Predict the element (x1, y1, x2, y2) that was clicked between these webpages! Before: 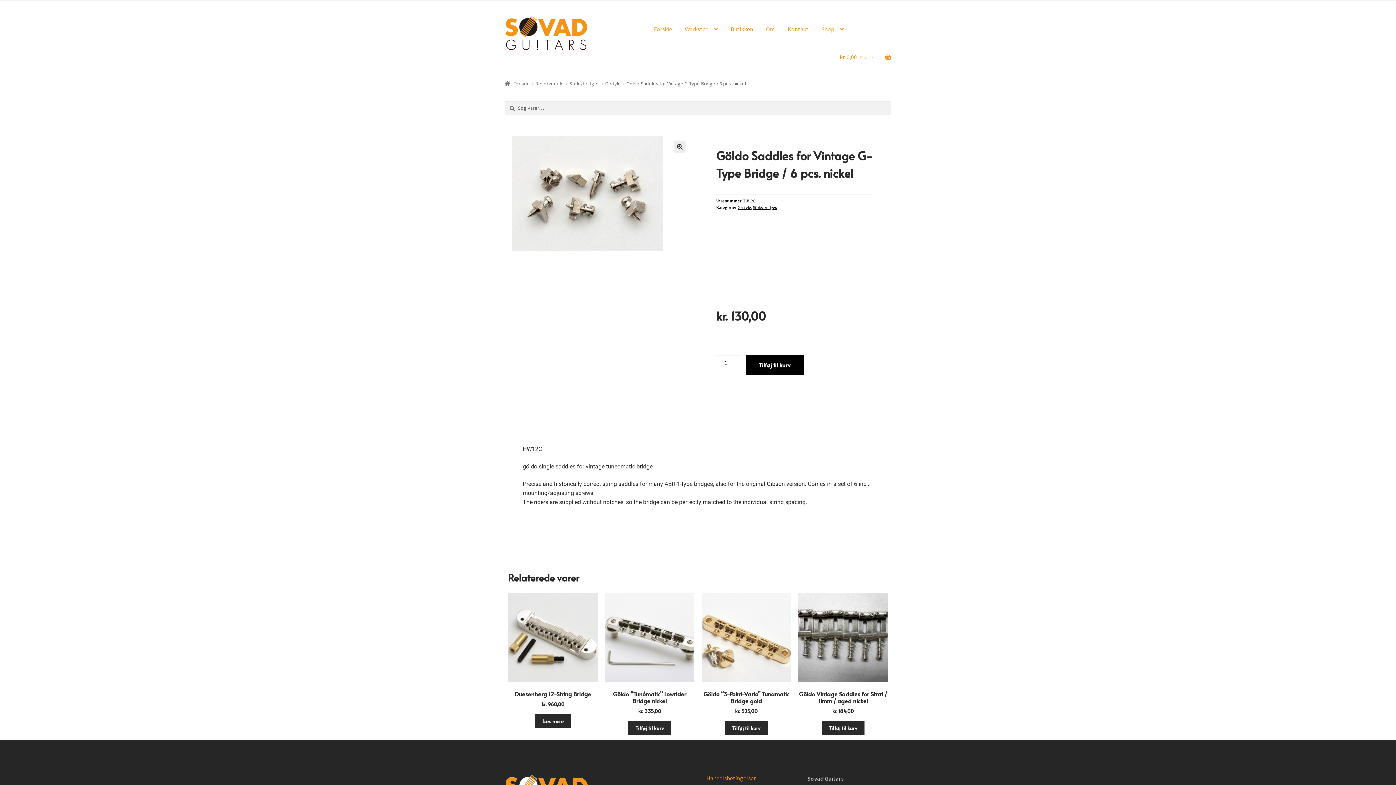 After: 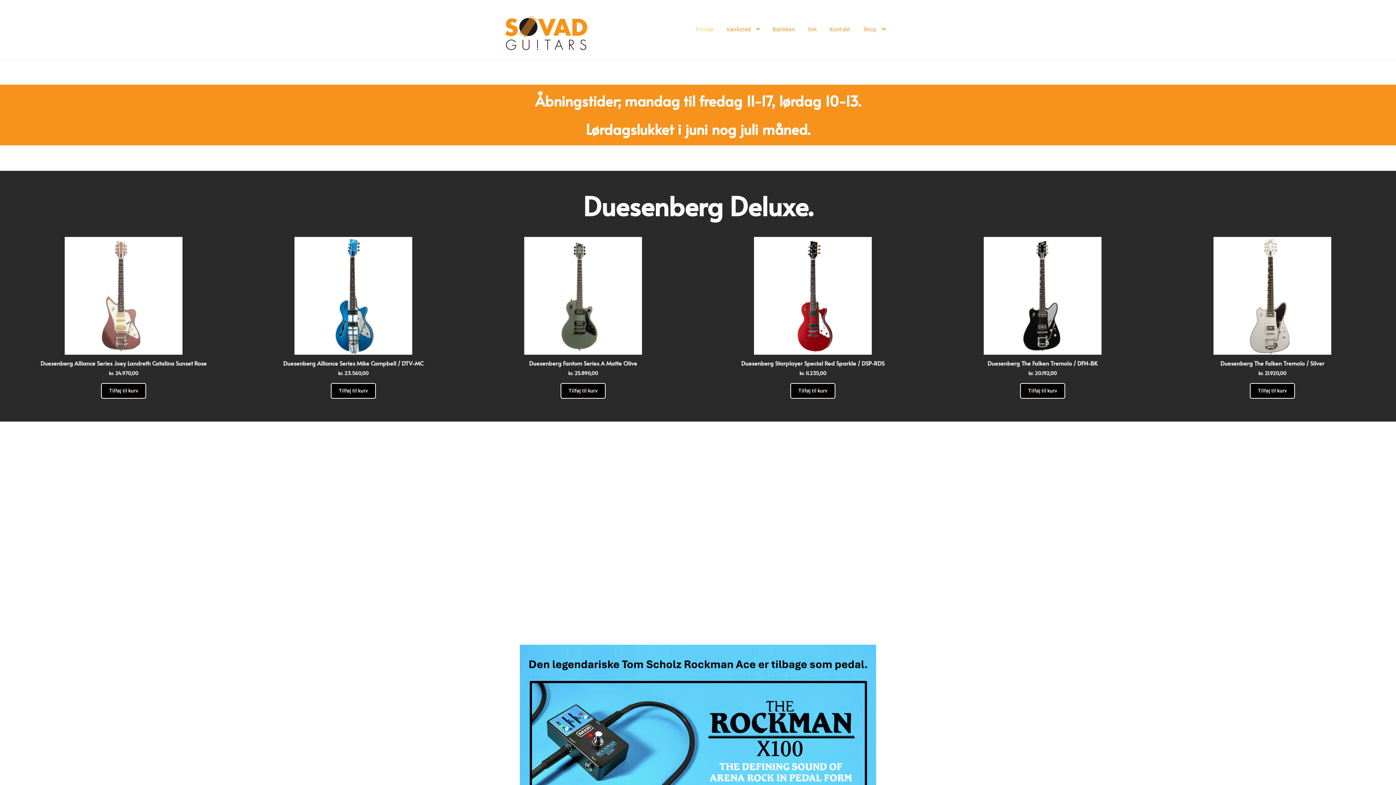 Action: label: Forside bbox: (648, 15, 678, 43)